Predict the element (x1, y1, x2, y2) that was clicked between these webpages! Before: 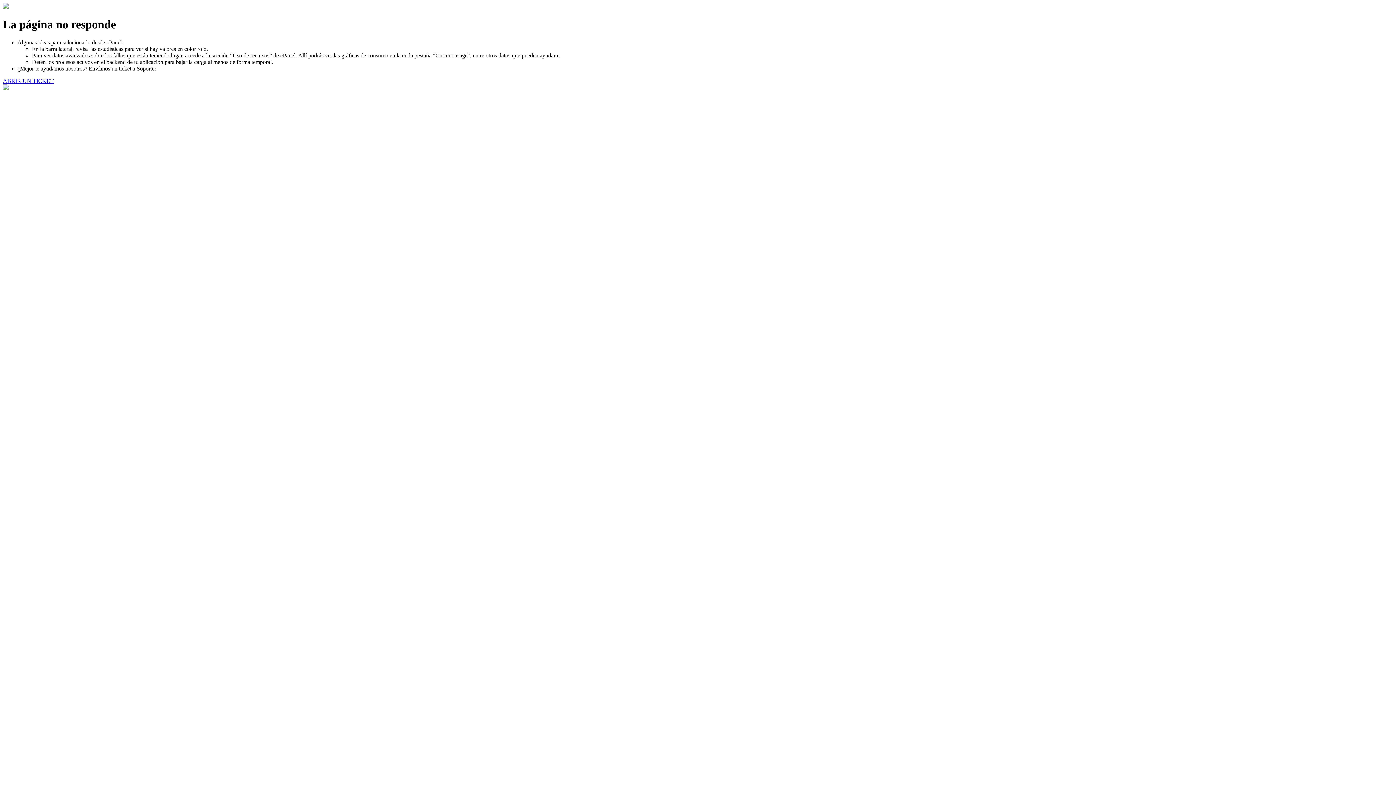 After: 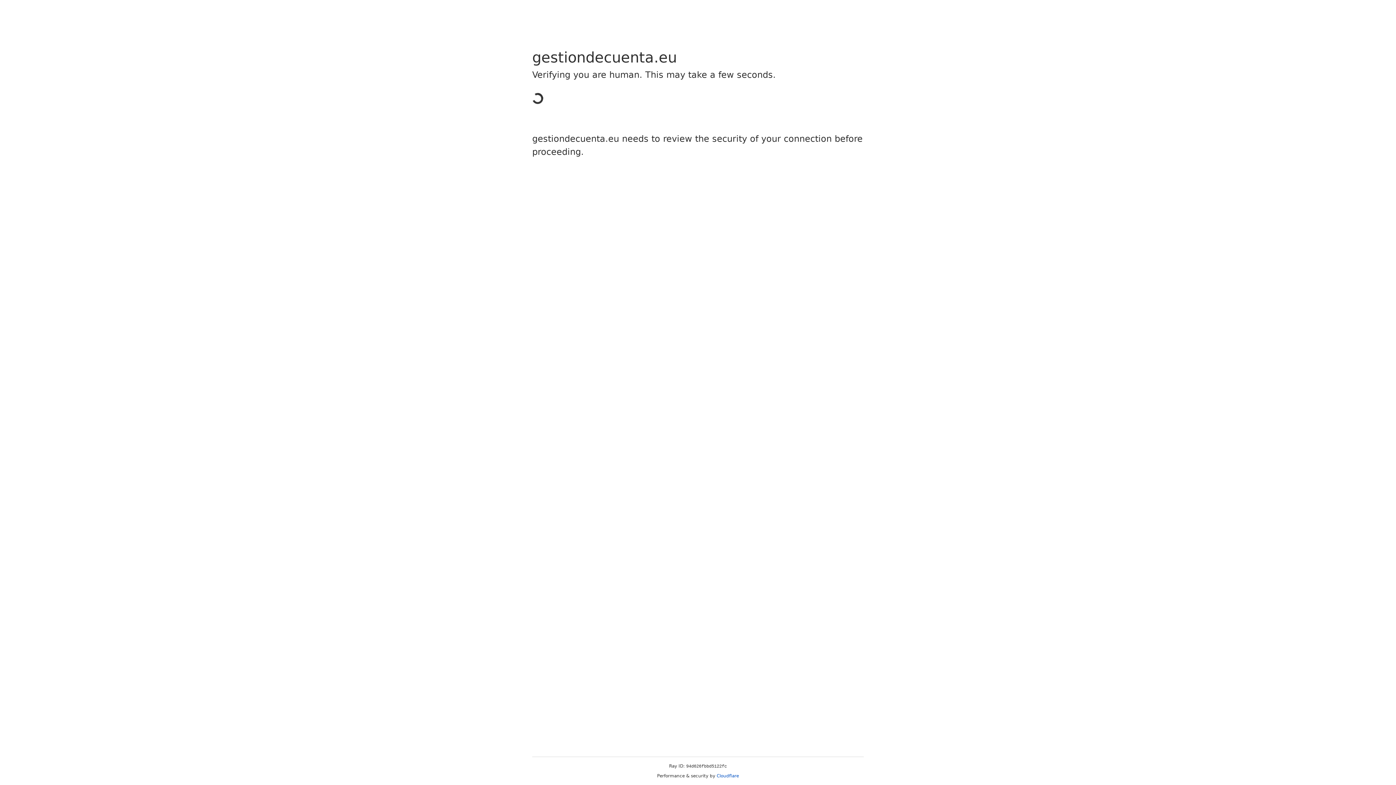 Action: label: ABRIR UN TICKET bbox: (2, 77, 53, 83)